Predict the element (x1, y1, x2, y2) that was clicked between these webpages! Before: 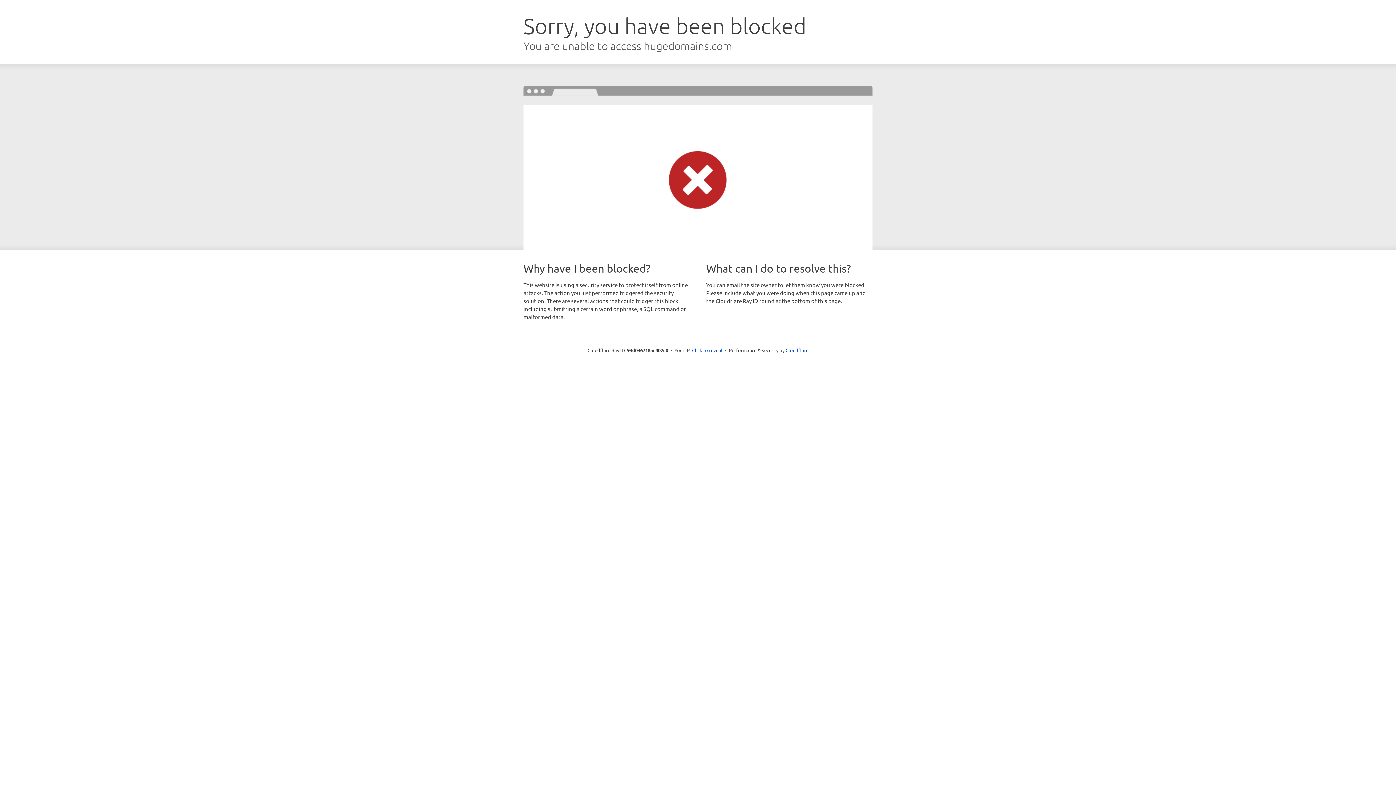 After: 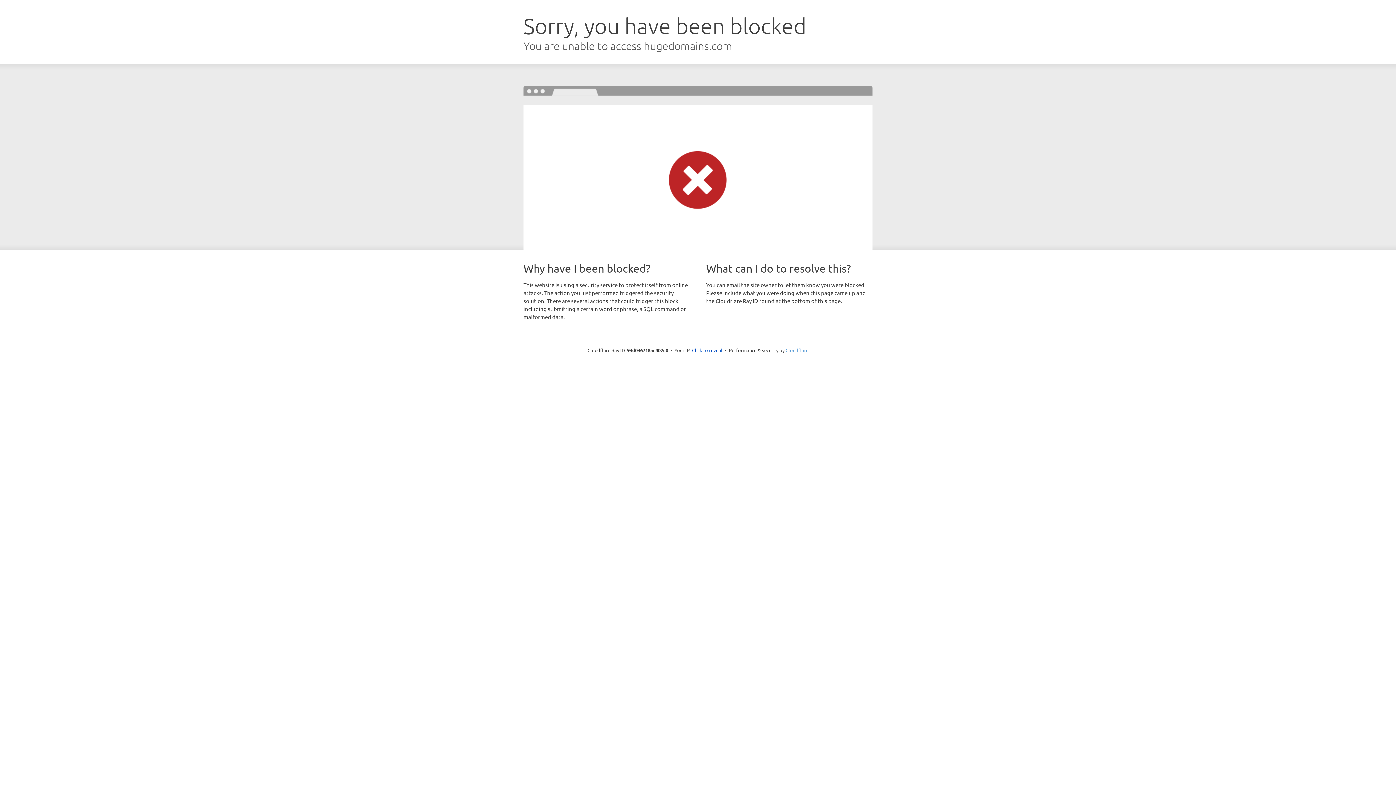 Action: label: Cloudflare bbox: (785, 347, 808, 353)